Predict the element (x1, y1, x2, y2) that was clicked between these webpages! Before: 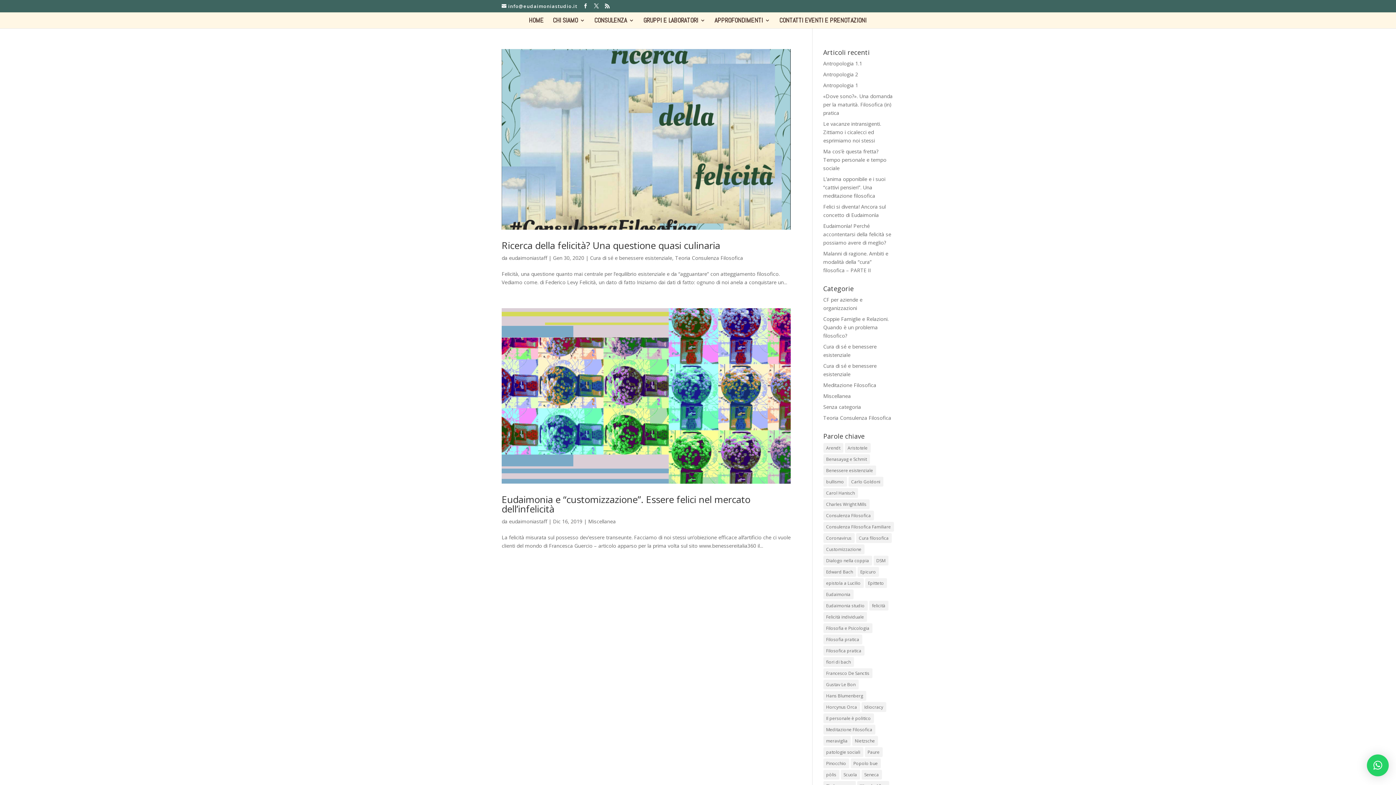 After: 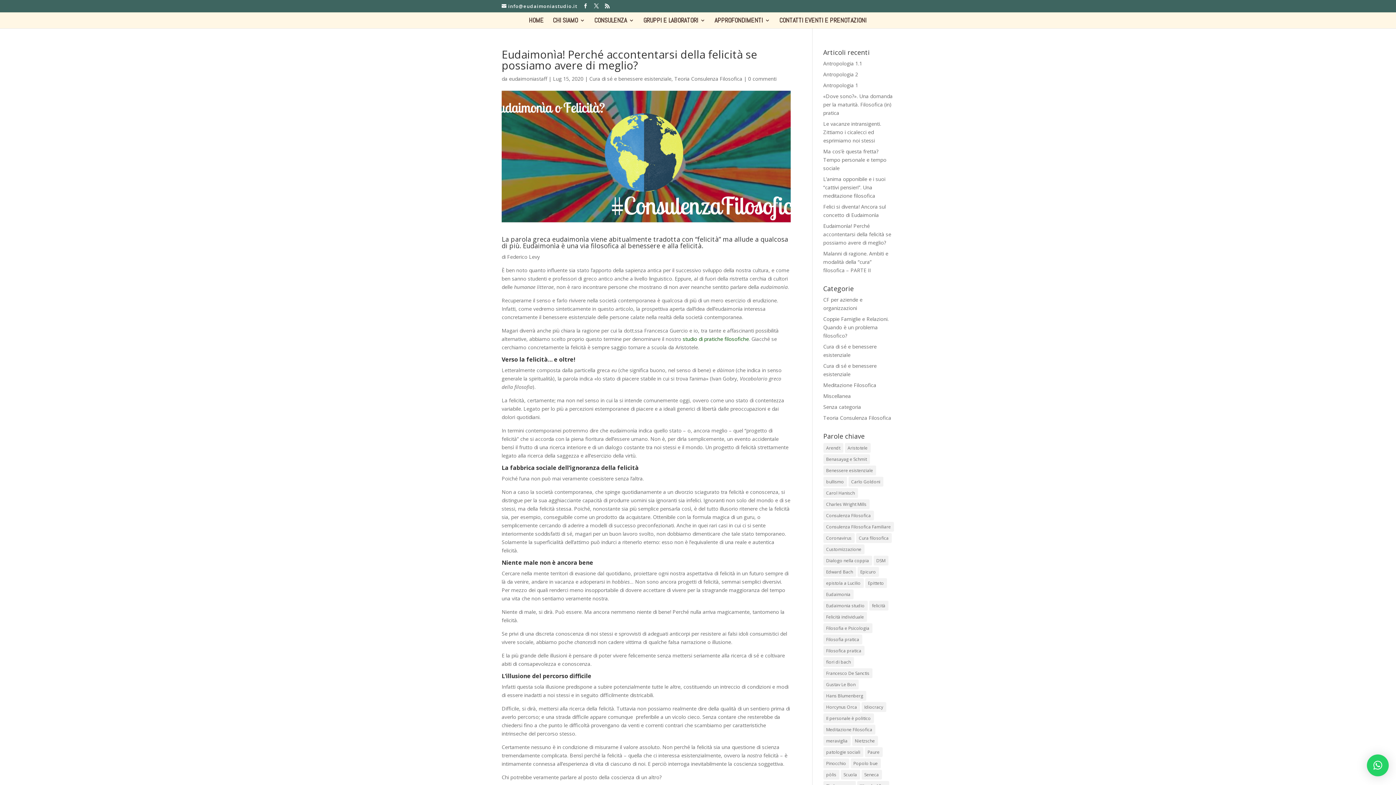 Action: label: Eudaimonìa! Perché accontentarsi della felicità se possiamo avere di meglio? bbox: (823, 222, 891, 246)